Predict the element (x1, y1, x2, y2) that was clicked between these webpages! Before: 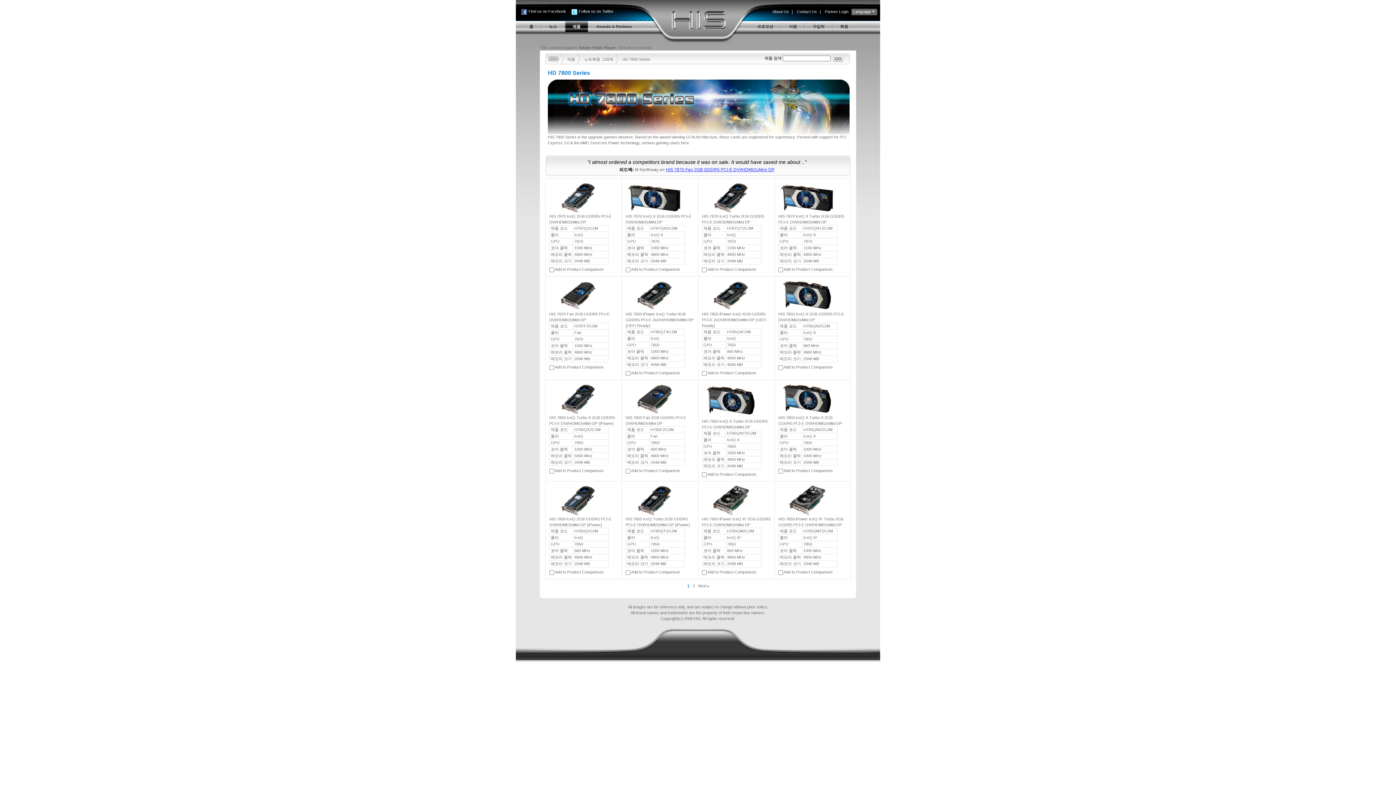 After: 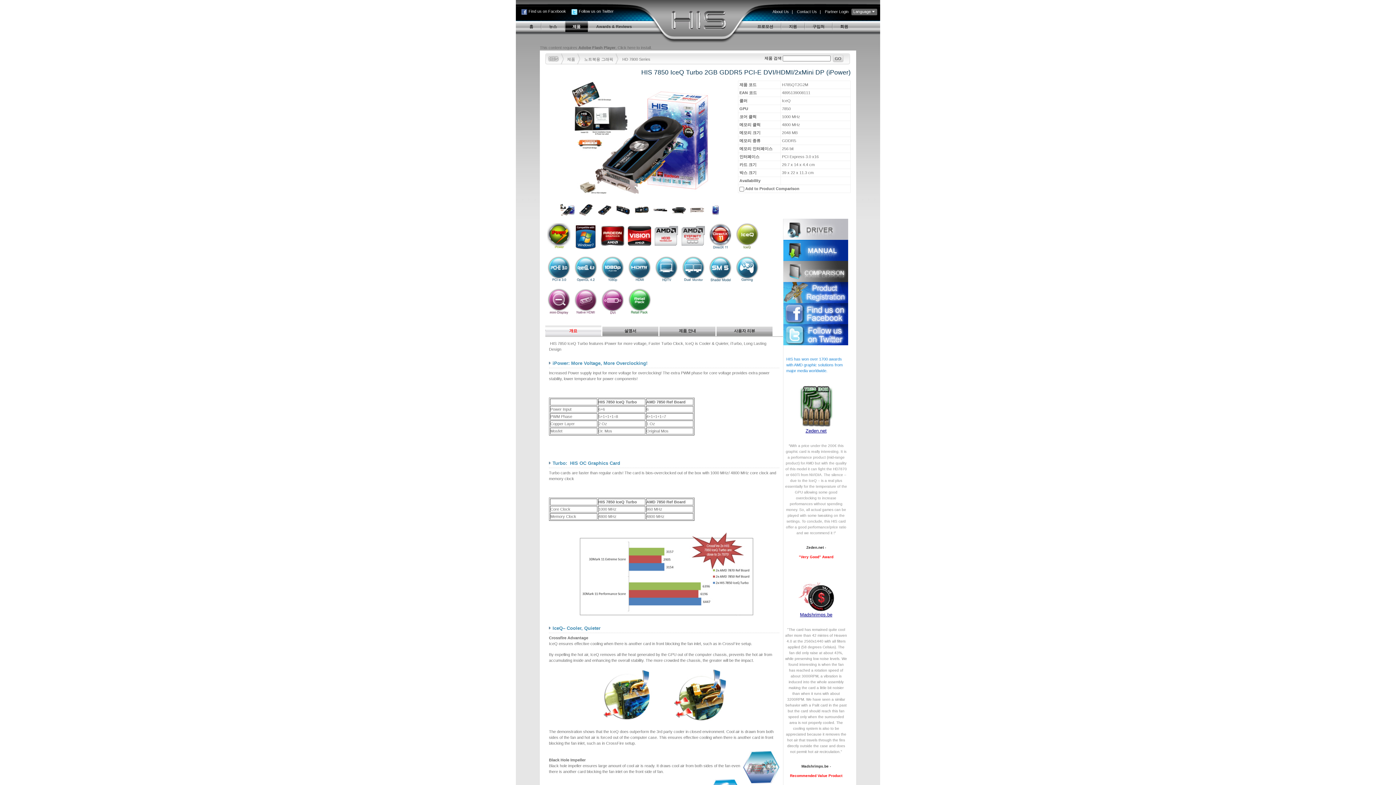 Action: bbox: (625, 512, 684, 517)